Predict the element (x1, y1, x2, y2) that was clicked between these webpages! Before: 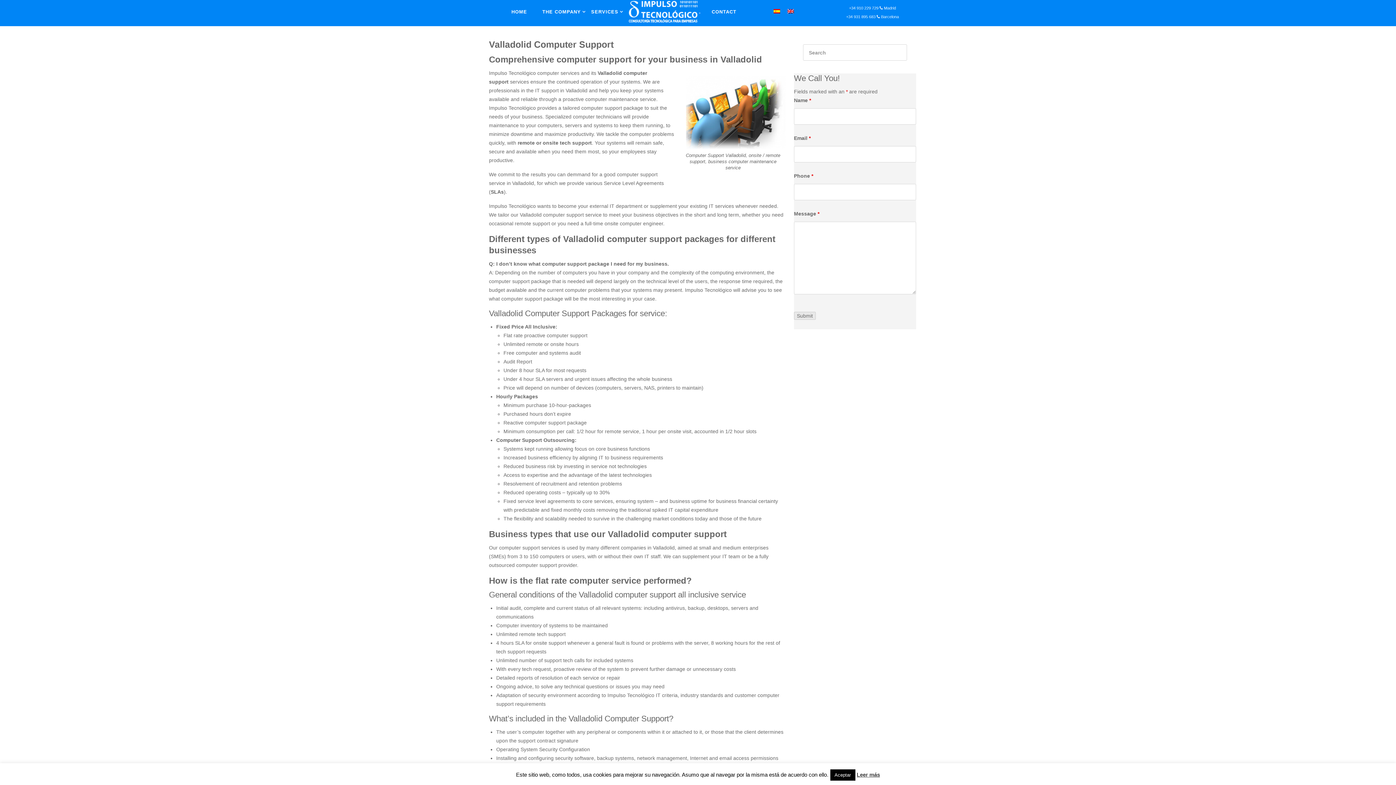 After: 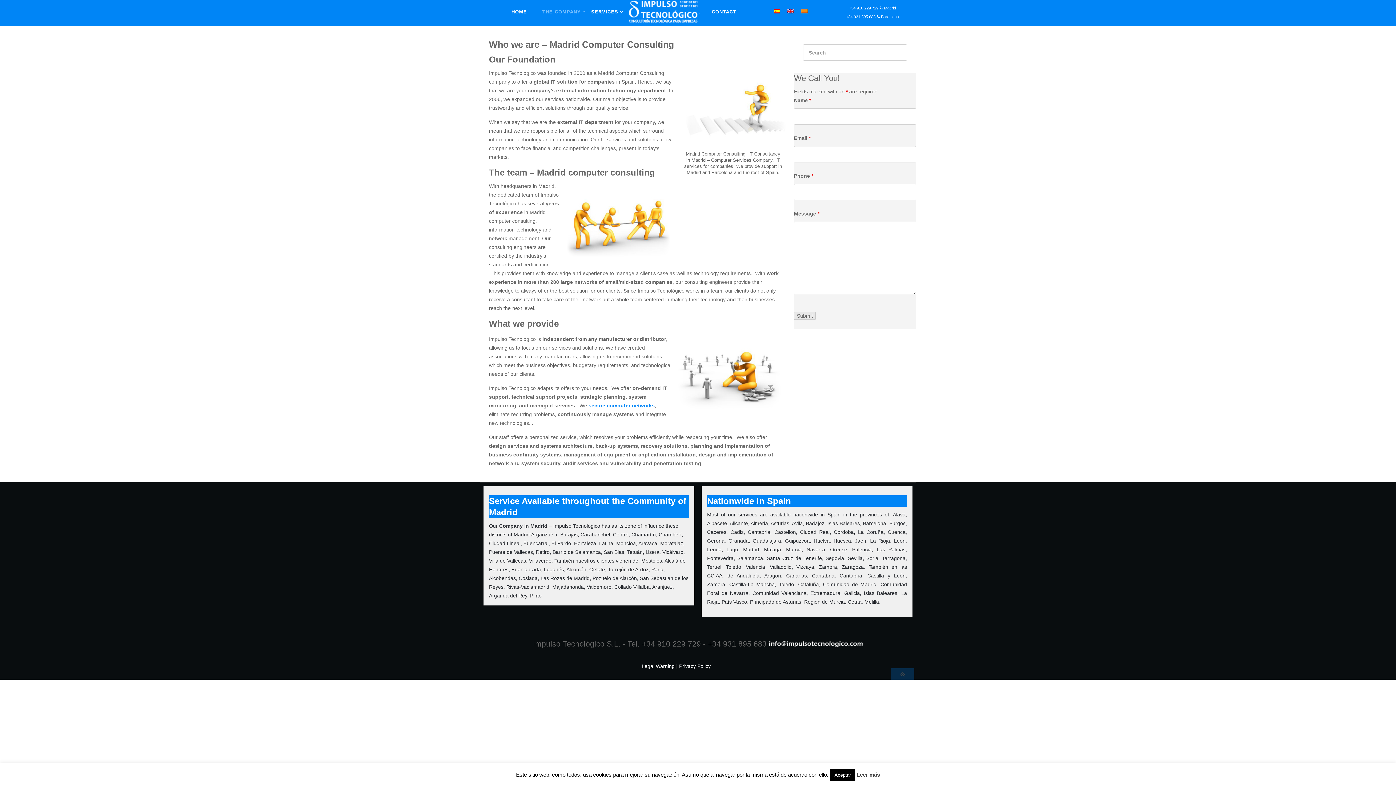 Action: label: THE COMPANY  bbox: (542, 0, 582, 23)